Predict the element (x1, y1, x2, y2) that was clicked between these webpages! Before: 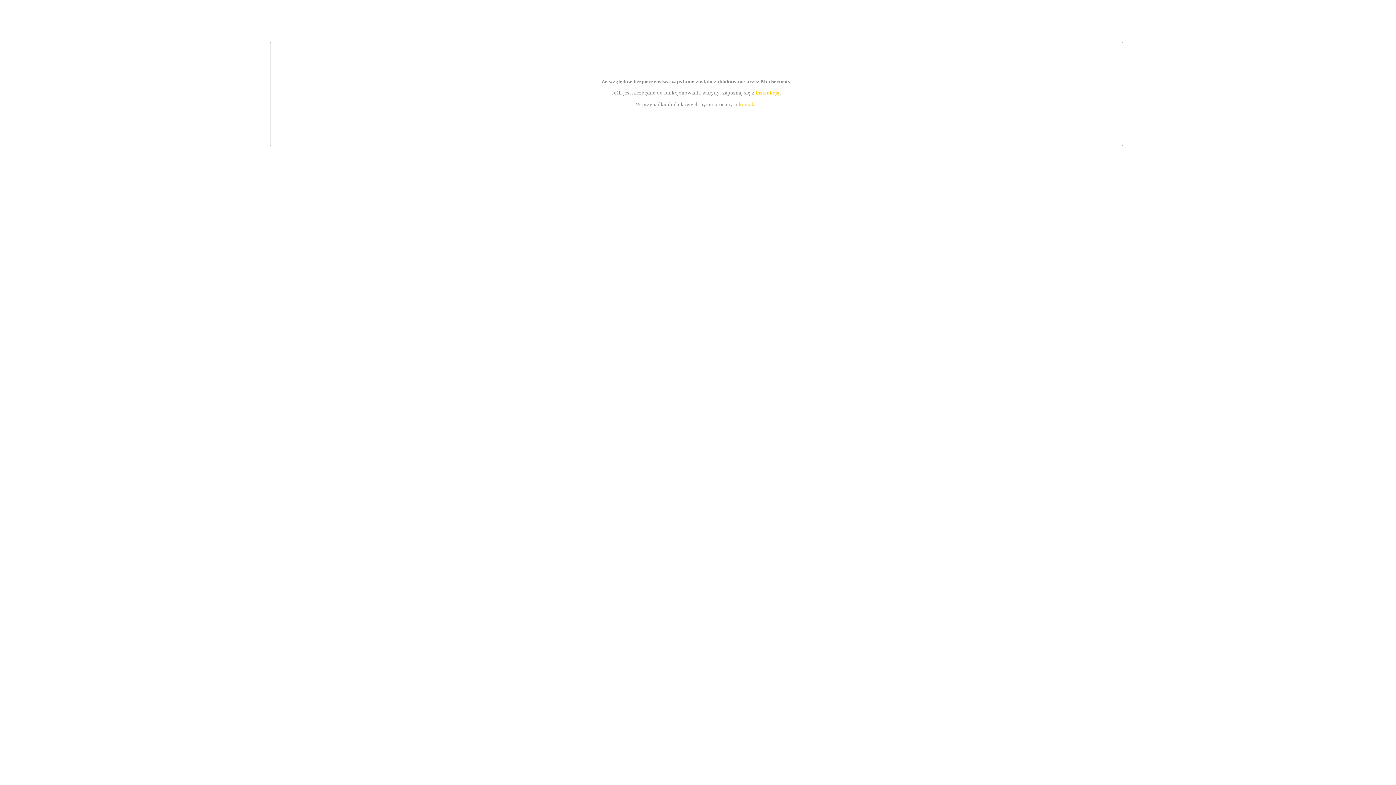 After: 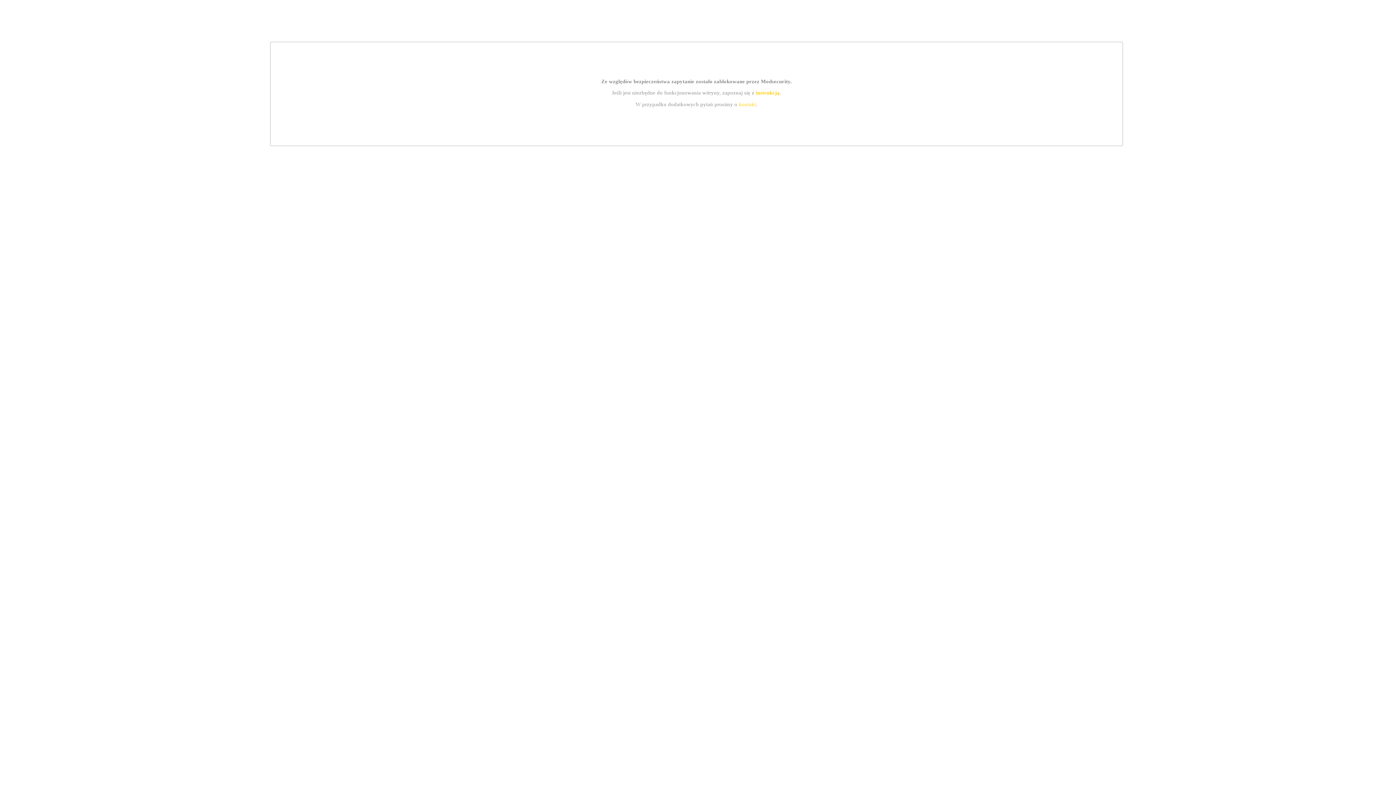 Action: label: kontakt bbox: (739, 101, 756, 107)